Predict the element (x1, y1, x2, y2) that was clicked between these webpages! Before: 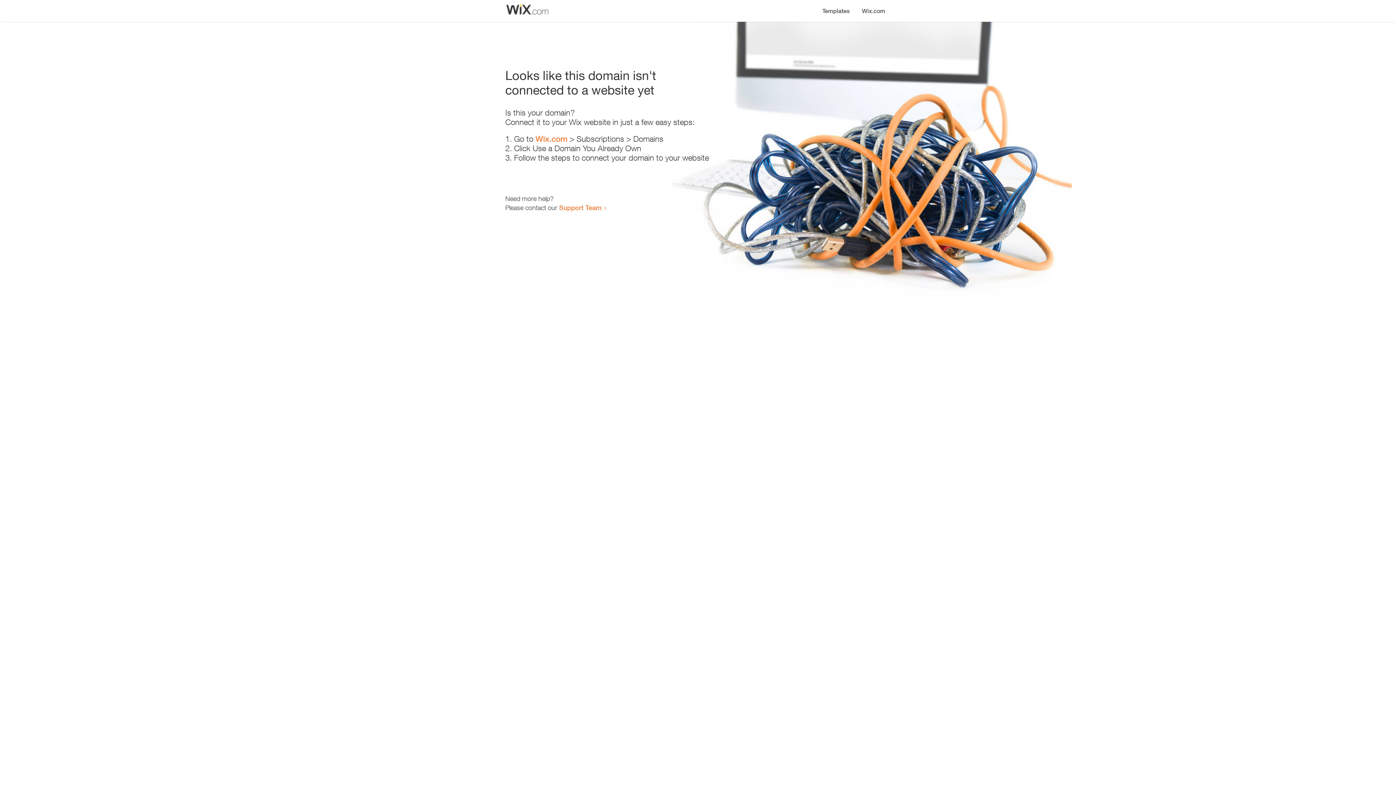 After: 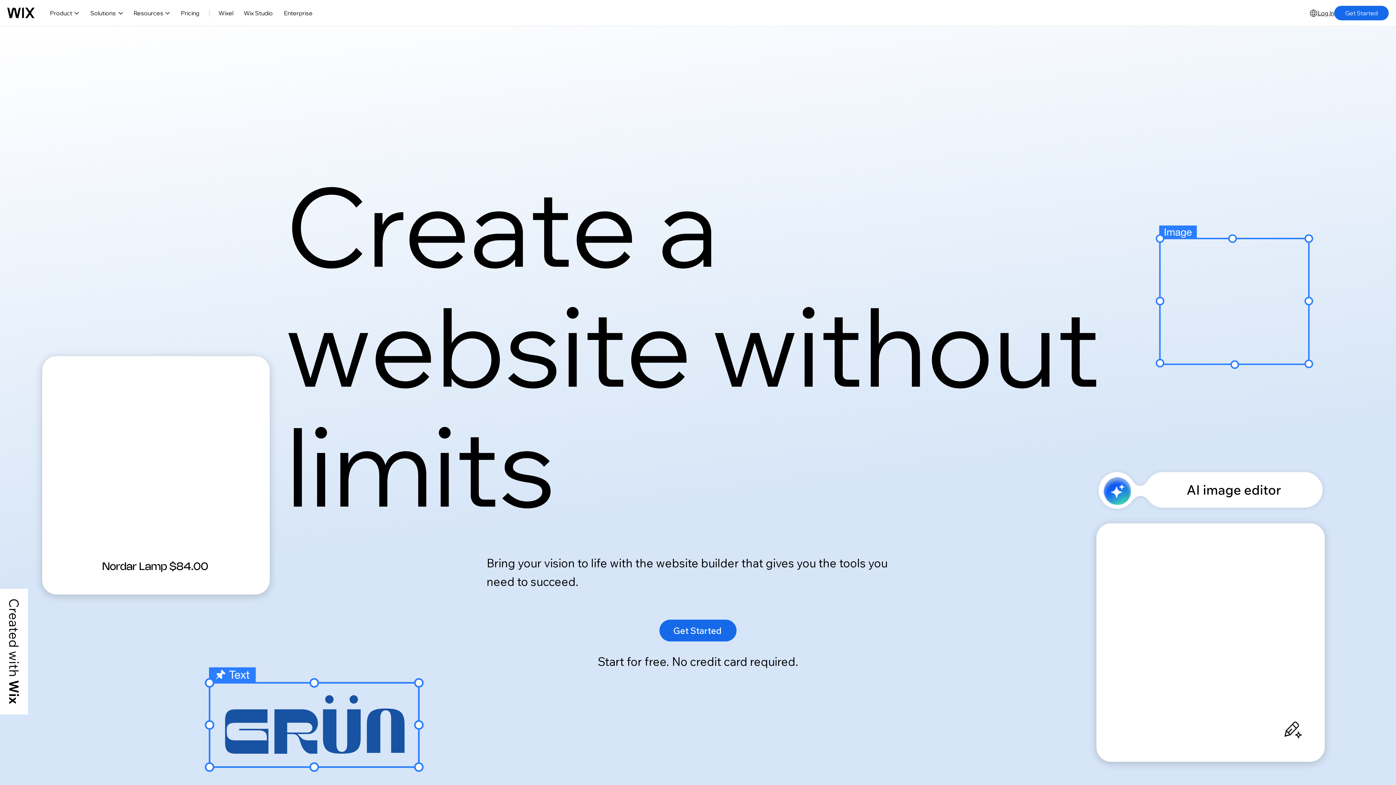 Action: label: Wix.com bbox: (856, 0, 890, 14)